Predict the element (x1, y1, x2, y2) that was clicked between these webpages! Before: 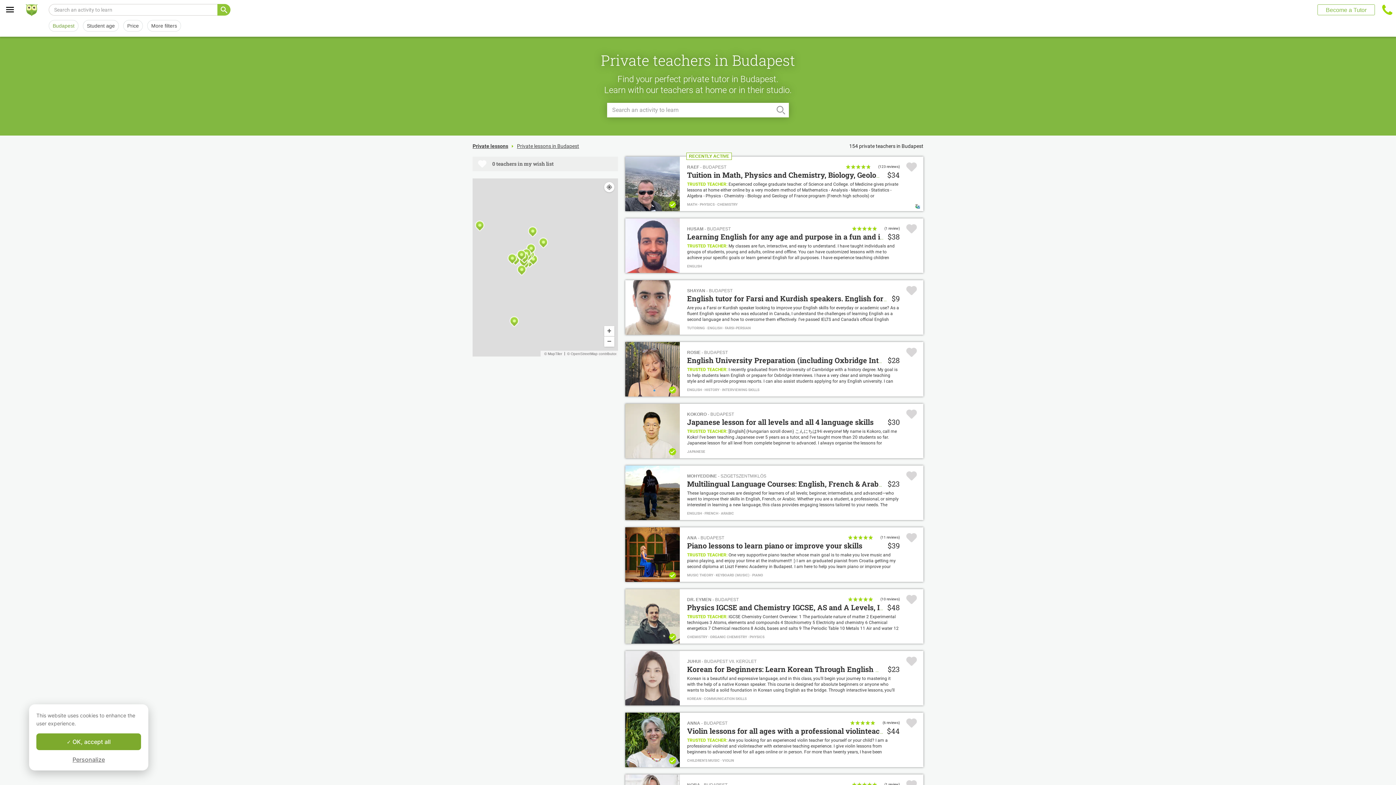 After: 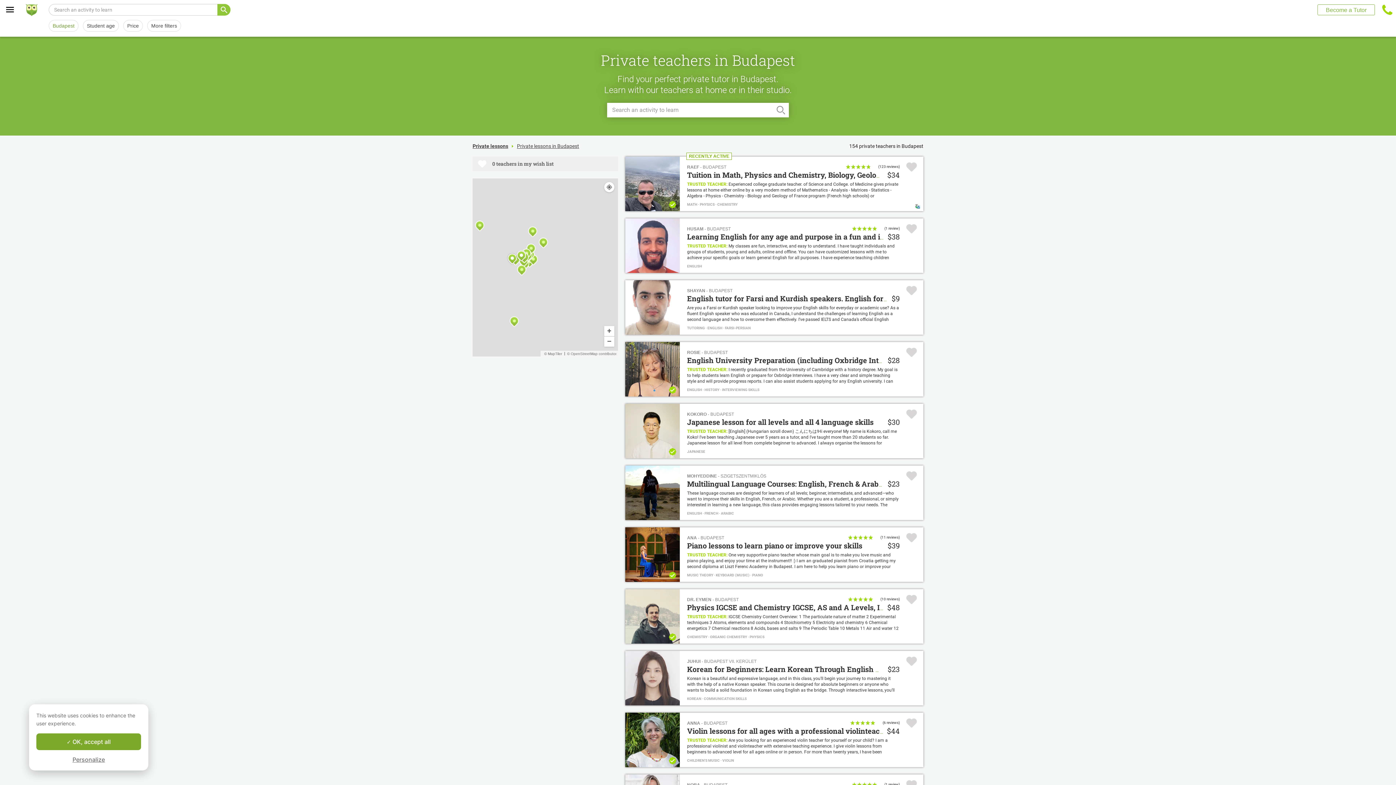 Action: bbox: (687, 728, 883, 736) label: Violin lessons for all ages with a professional violinteacher